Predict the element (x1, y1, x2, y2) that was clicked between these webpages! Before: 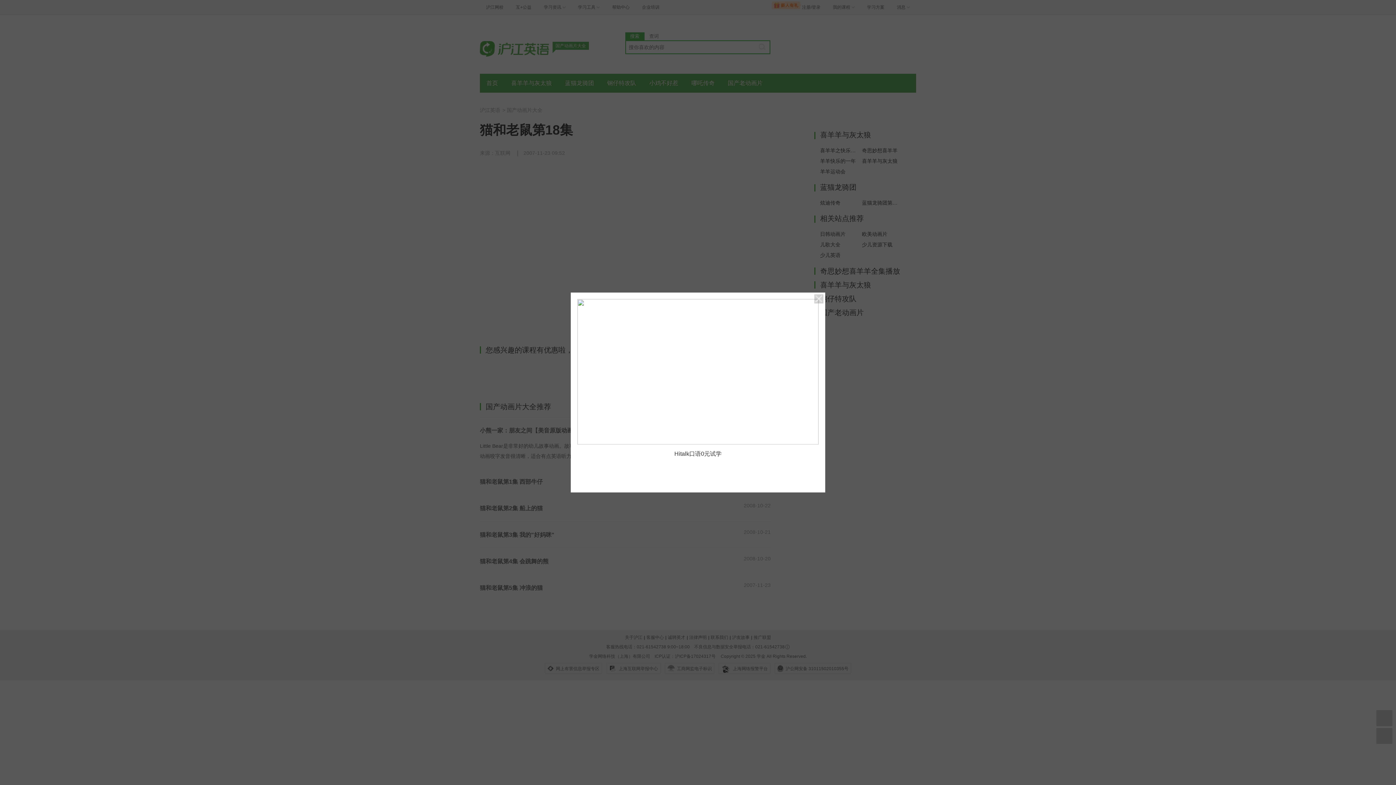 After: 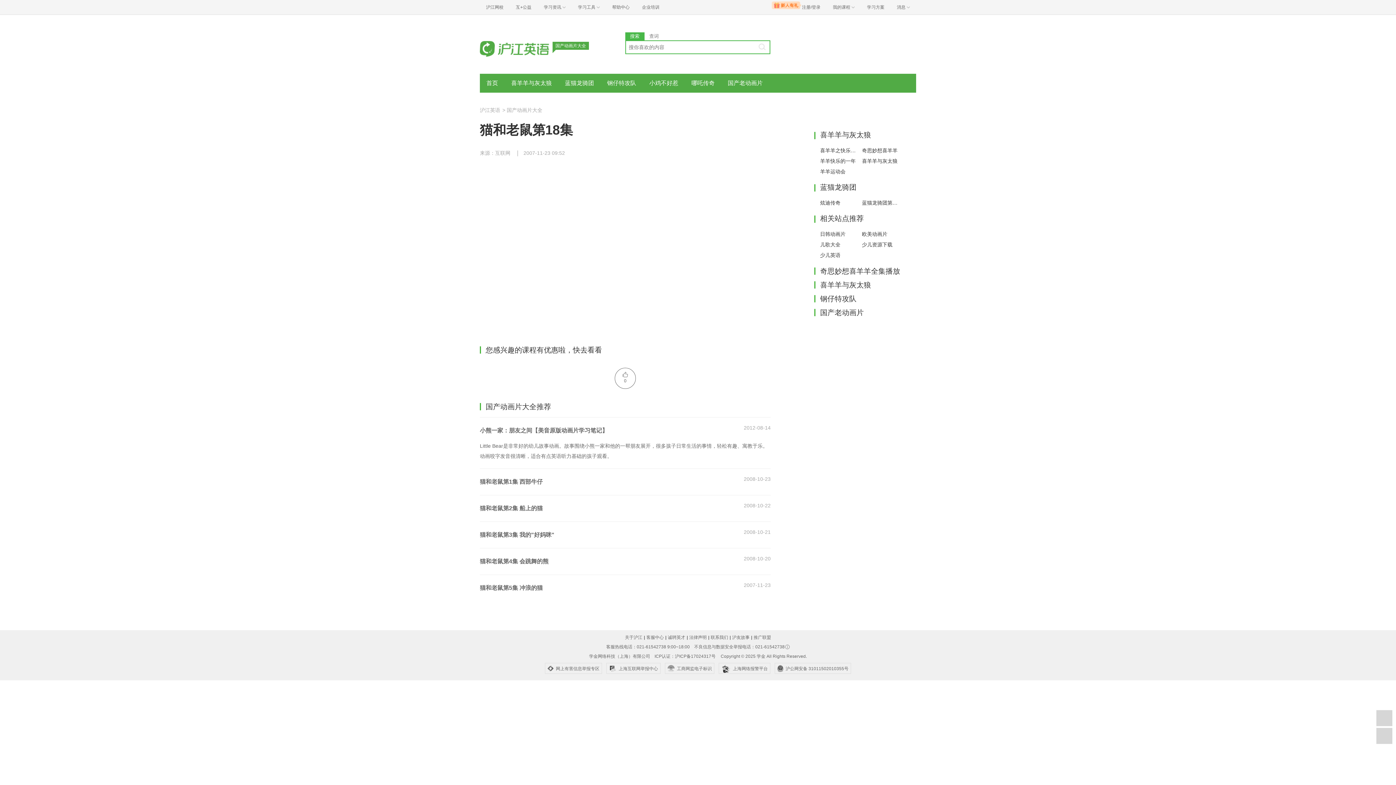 Action: bbox: (814, 294, 823, 303)